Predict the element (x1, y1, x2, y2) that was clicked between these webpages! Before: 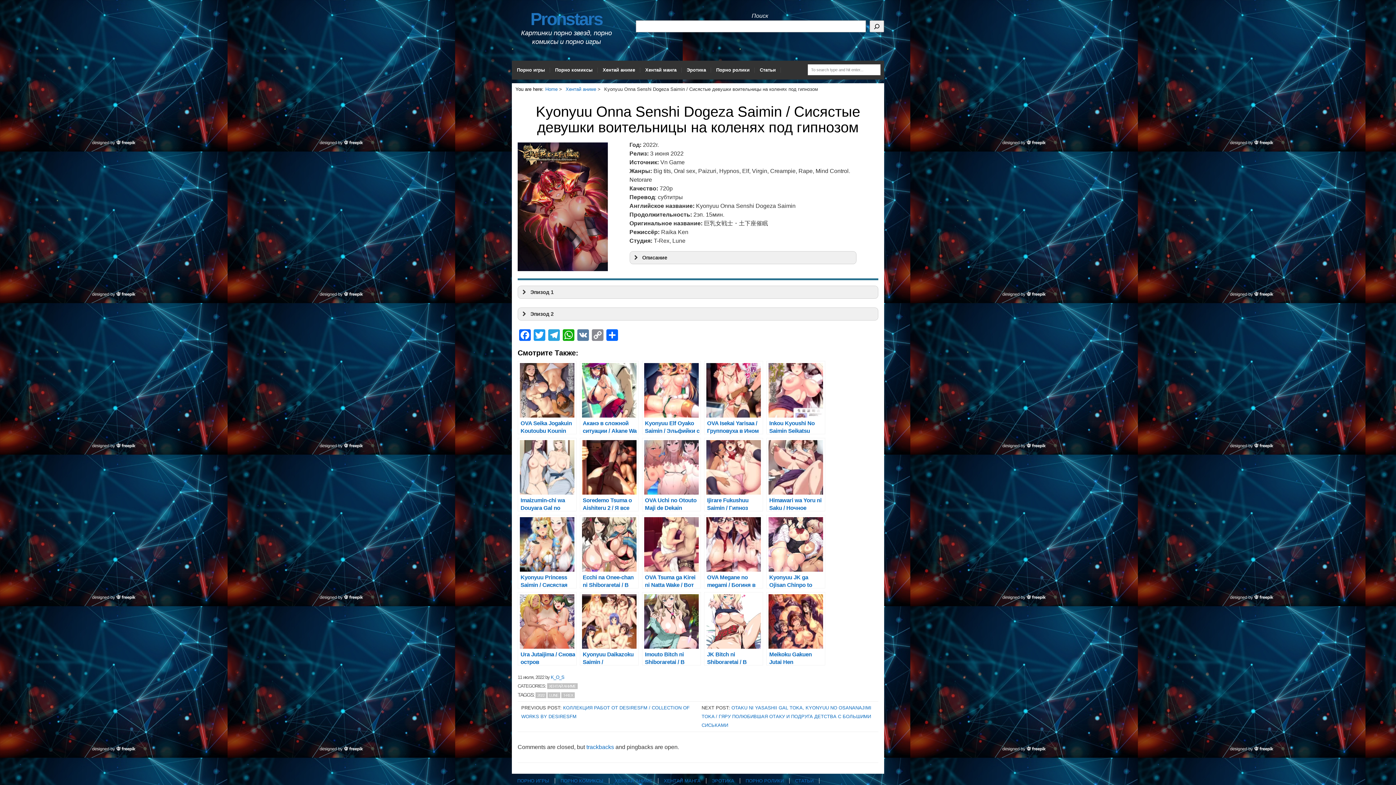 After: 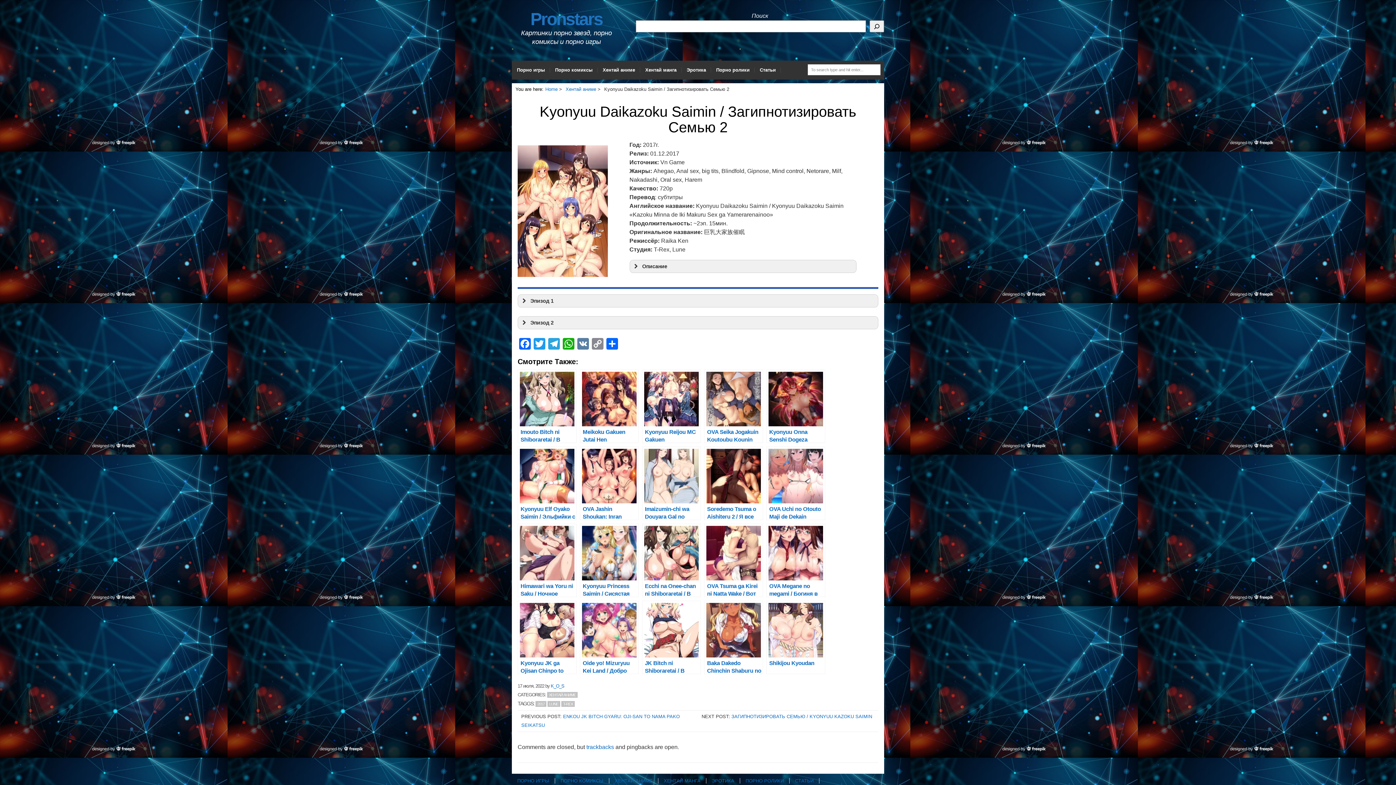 Action: bbox: (580, 592, 638, 665) label: Kyonyuu Daikazoku Saimin / Загипнотизировать Семью 2